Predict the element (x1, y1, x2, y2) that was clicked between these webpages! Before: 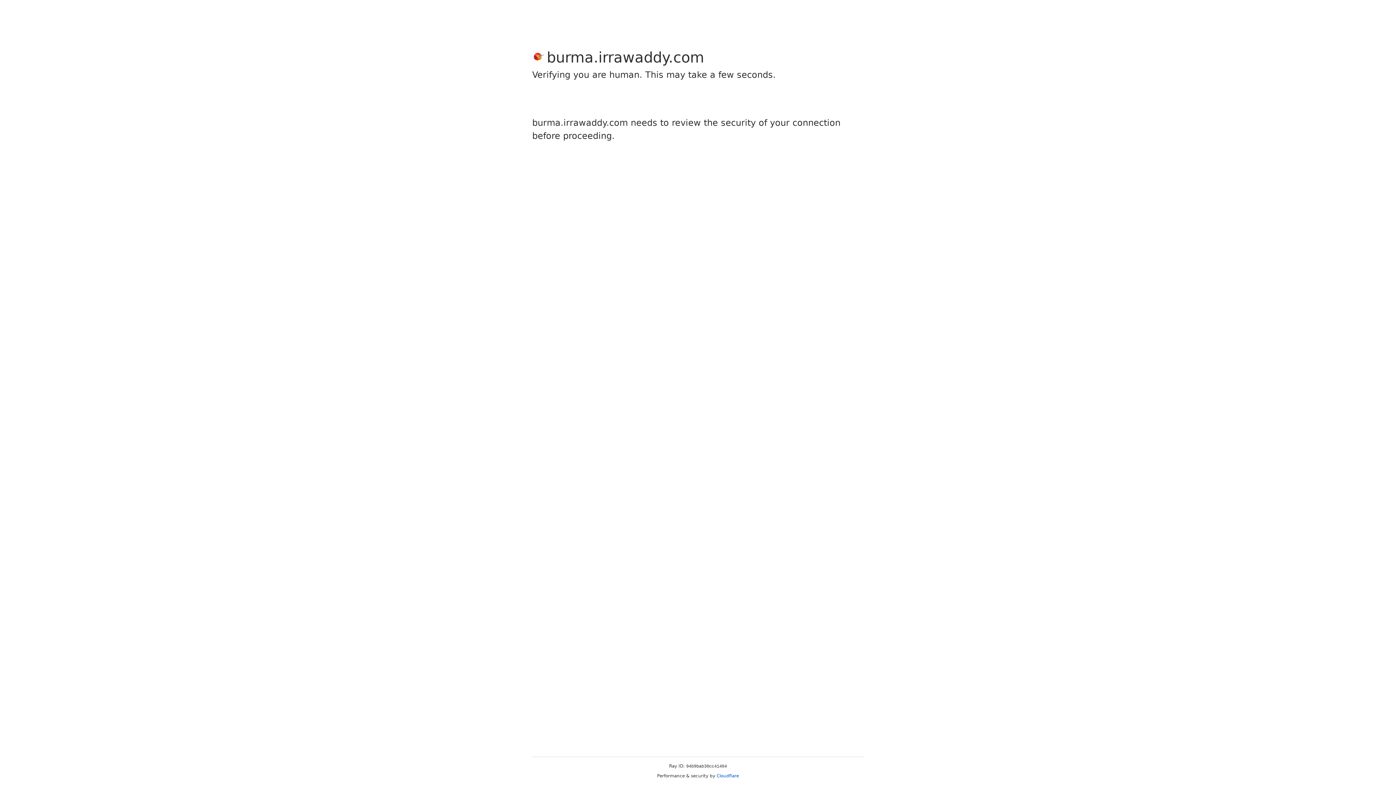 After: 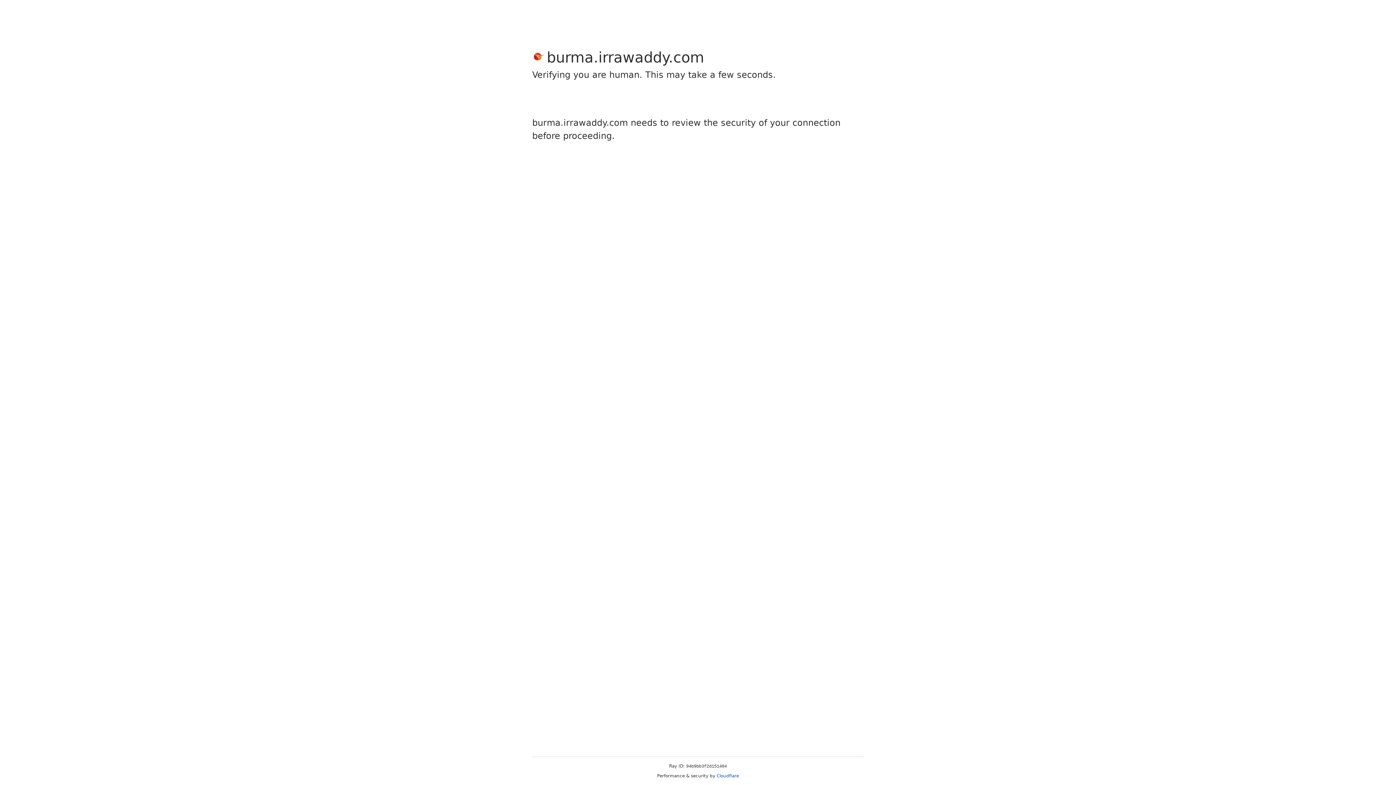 Action: bbox: (716, 773, 739, 778) label: Cloudflare